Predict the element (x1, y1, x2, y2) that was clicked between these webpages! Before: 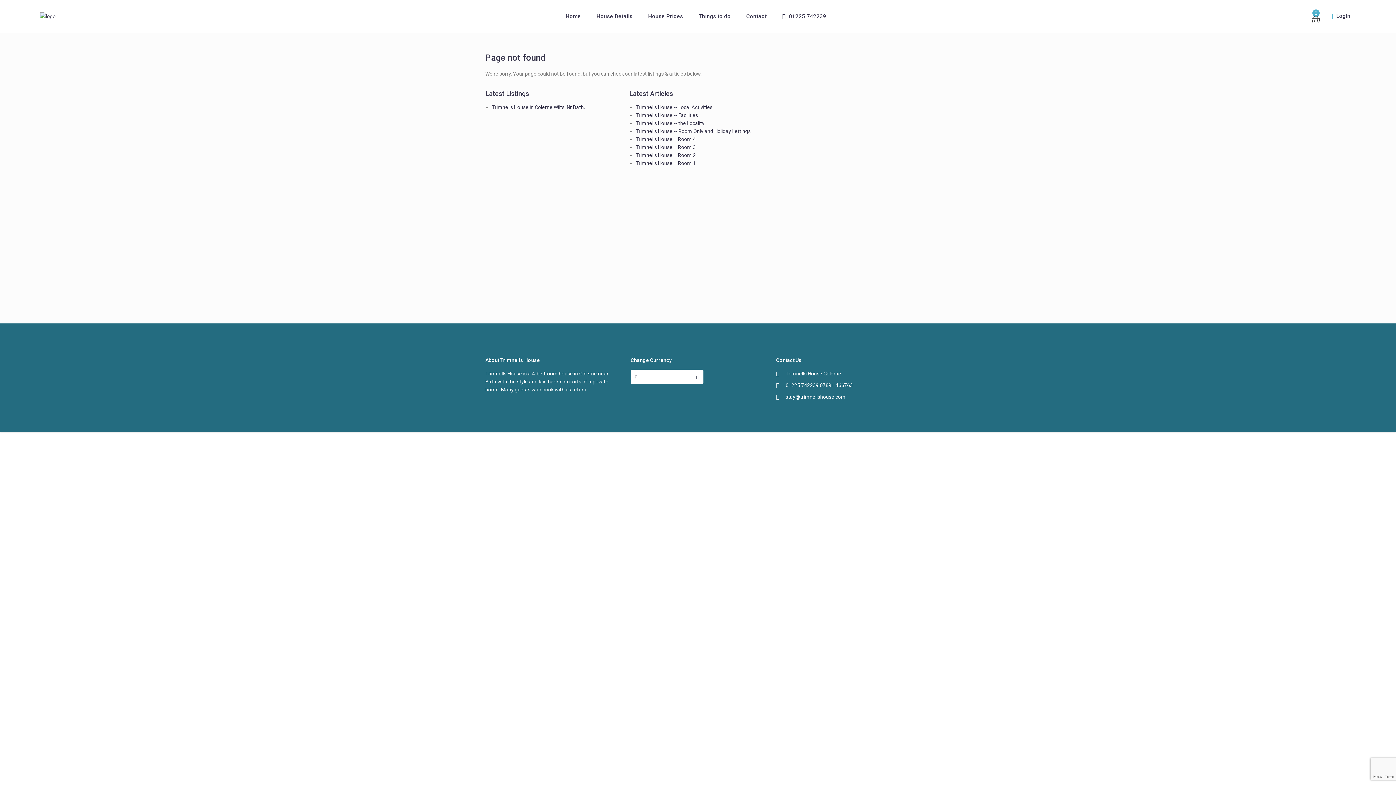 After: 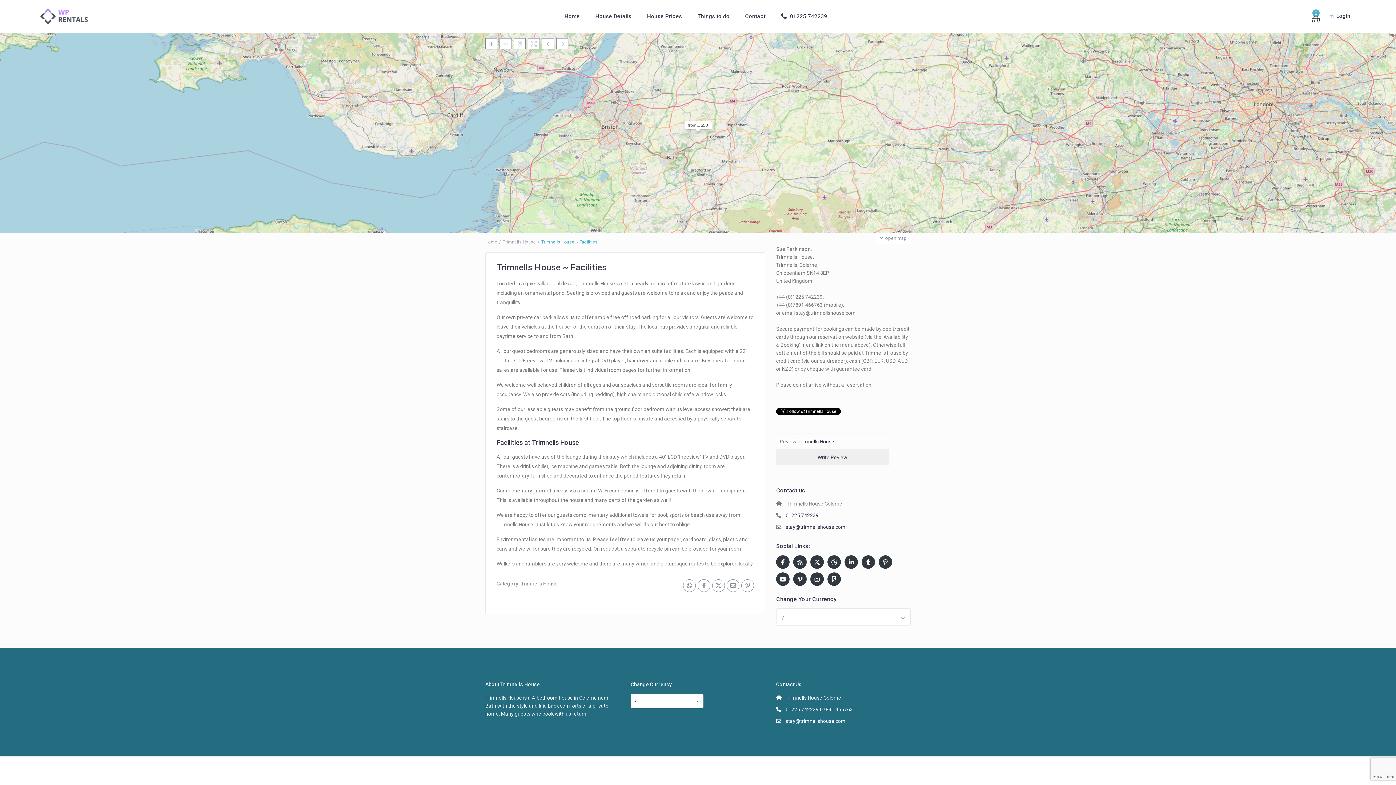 Action: bbox: (636, 112, 698, 118) label: Trimnells House ~ Facilities